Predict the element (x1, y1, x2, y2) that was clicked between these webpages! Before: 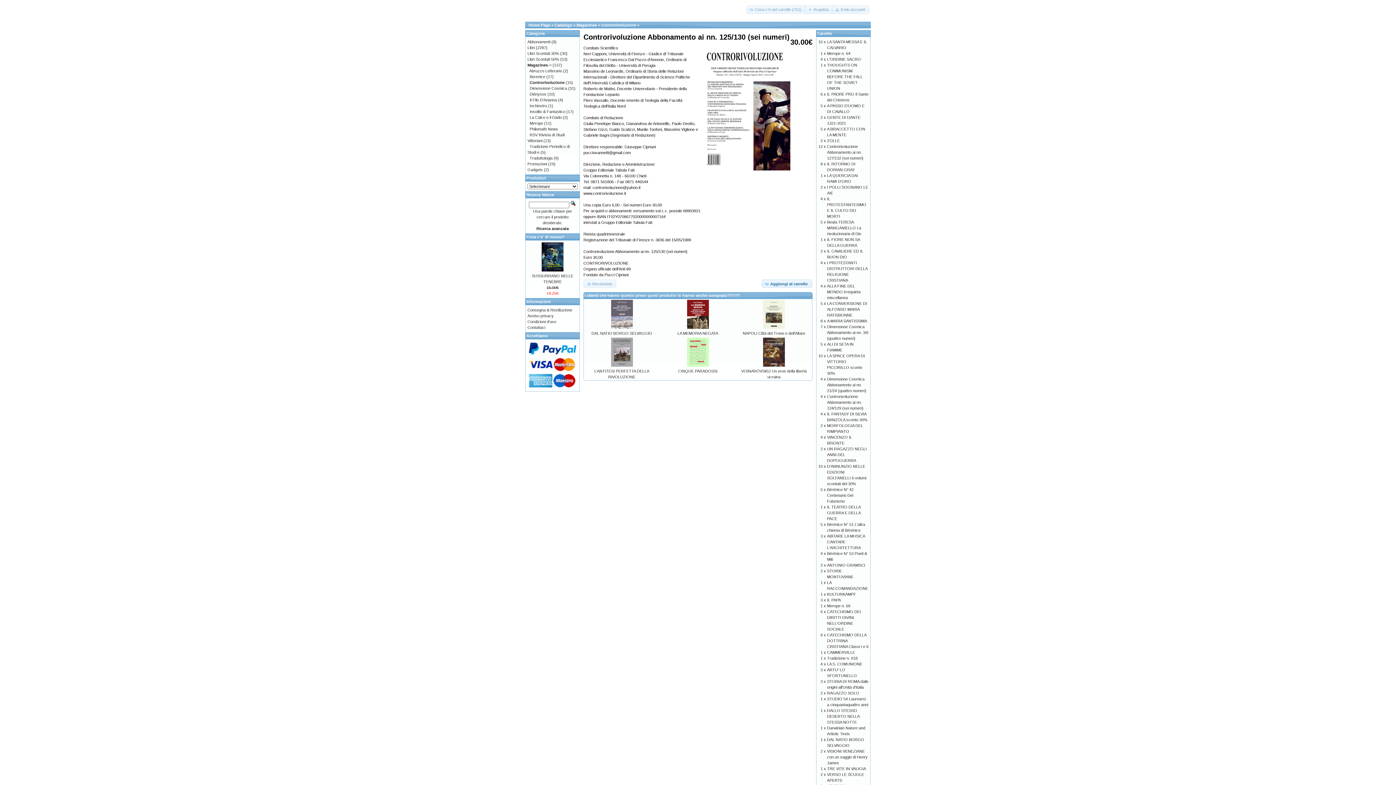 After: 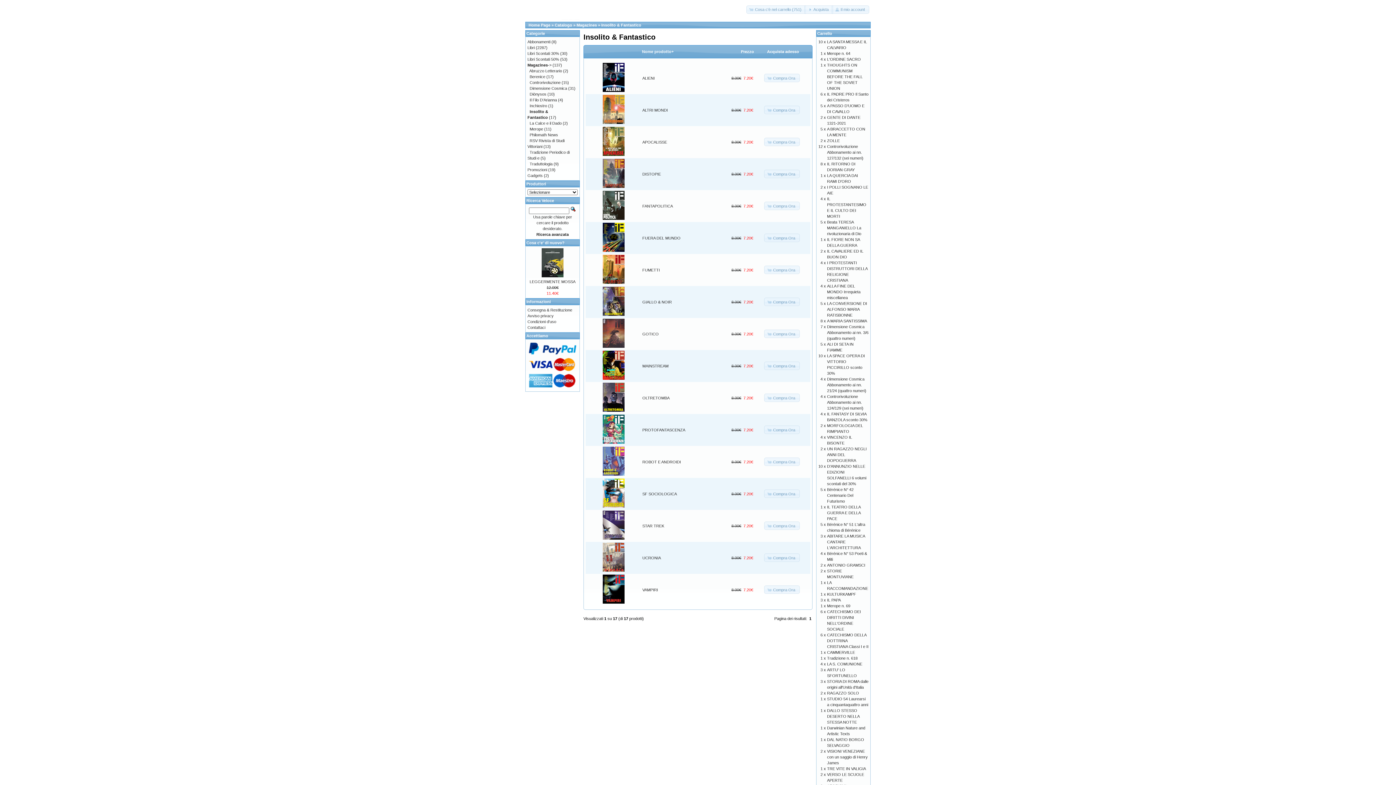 Action: bbox: (529, 109, 565, 113) label: Insolito & Fantastico